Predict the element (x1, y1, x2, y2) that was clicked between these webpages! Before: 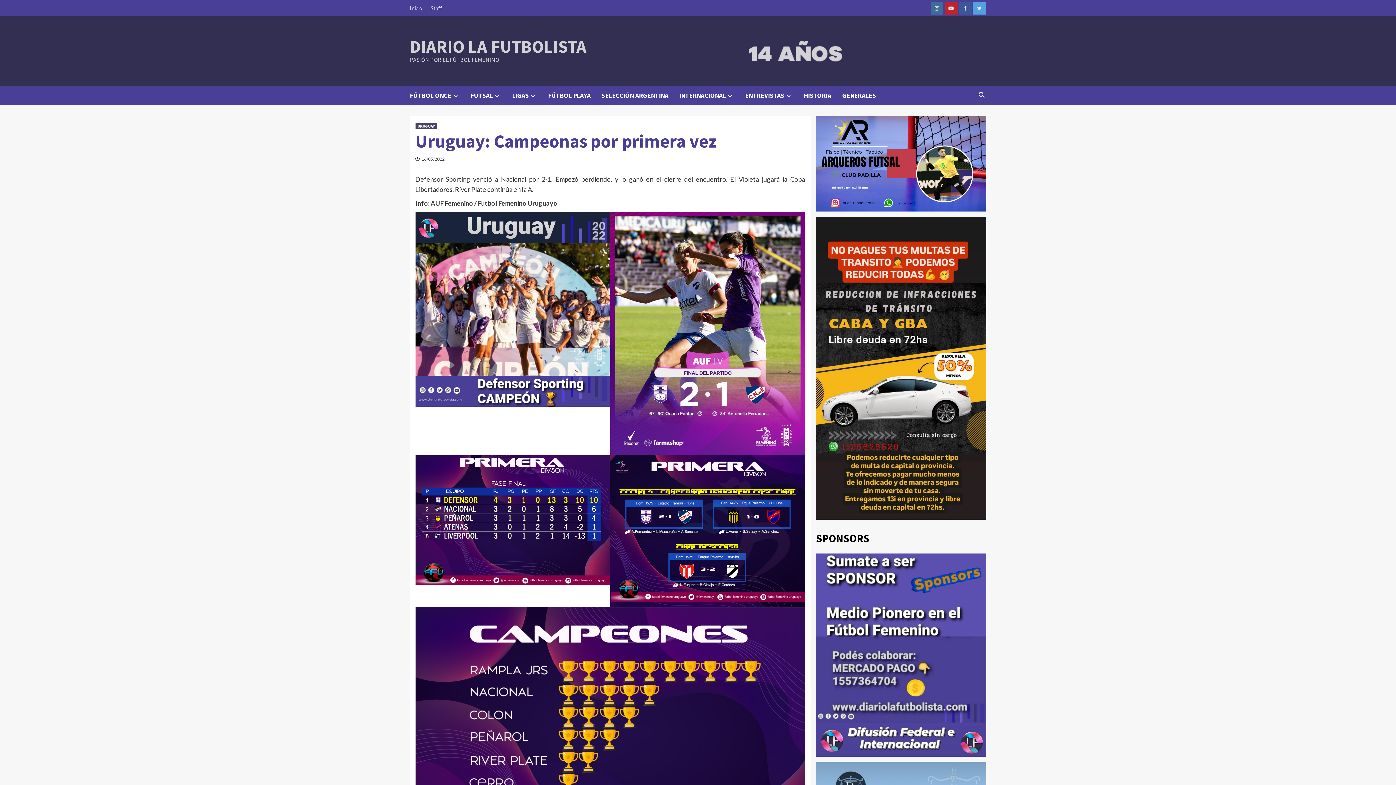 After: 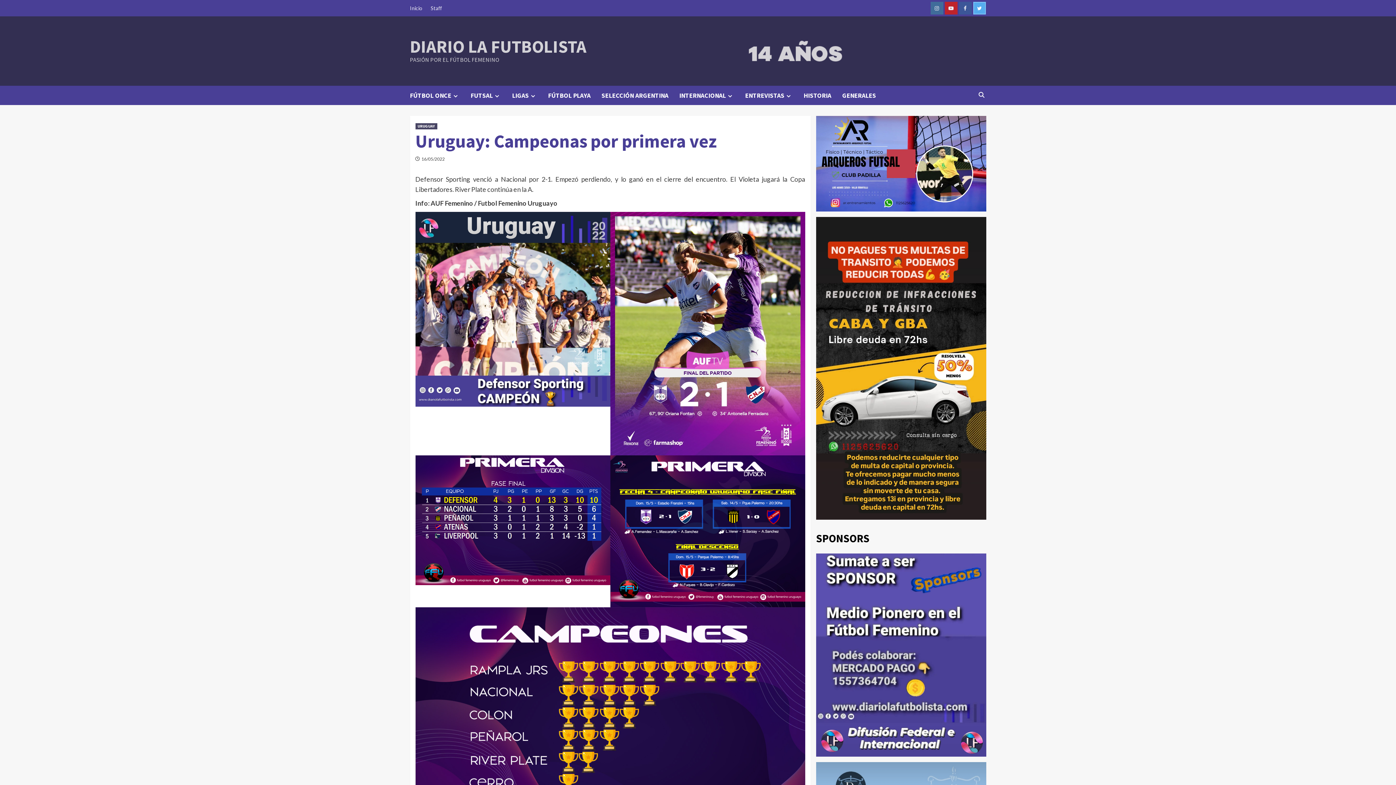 Action: bbox: (973, 1, 986, 14) label: Twitter